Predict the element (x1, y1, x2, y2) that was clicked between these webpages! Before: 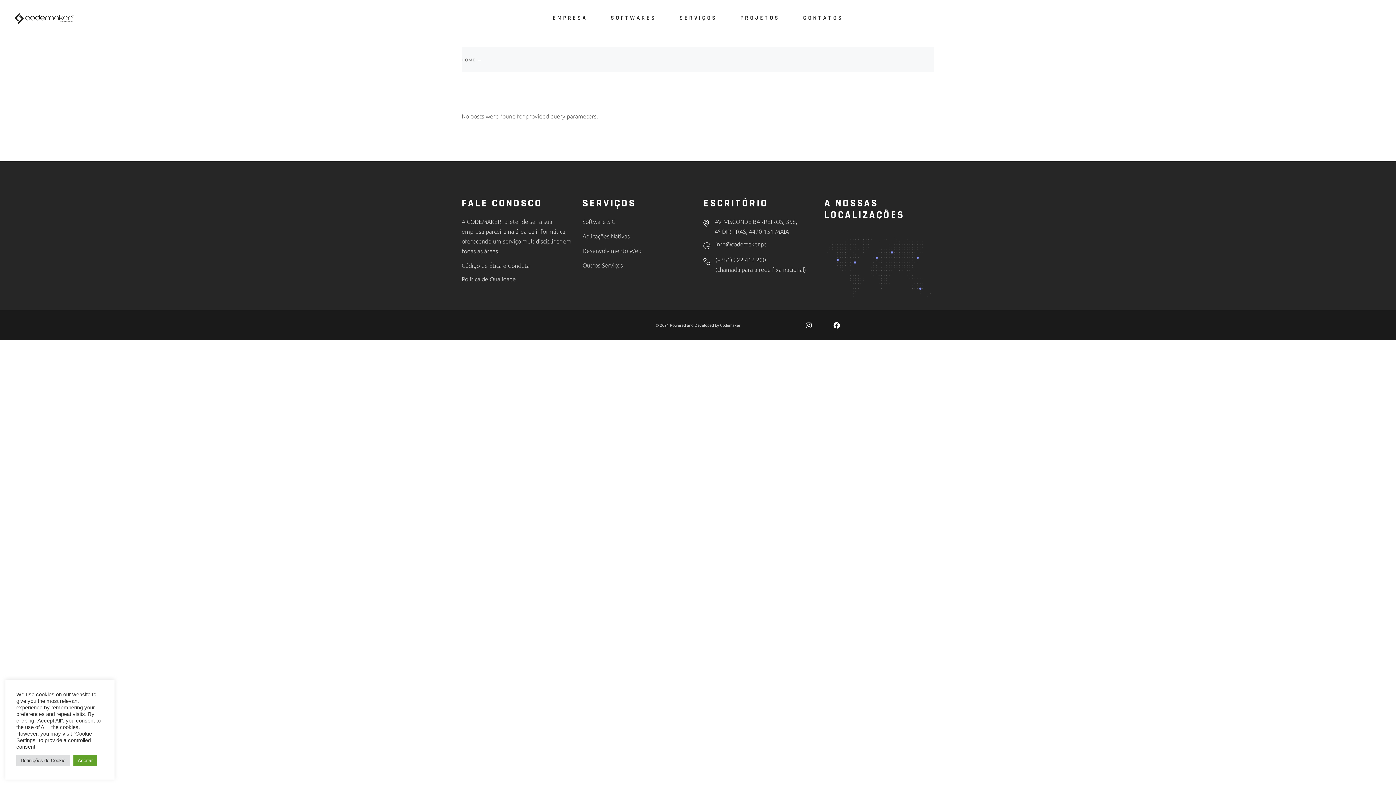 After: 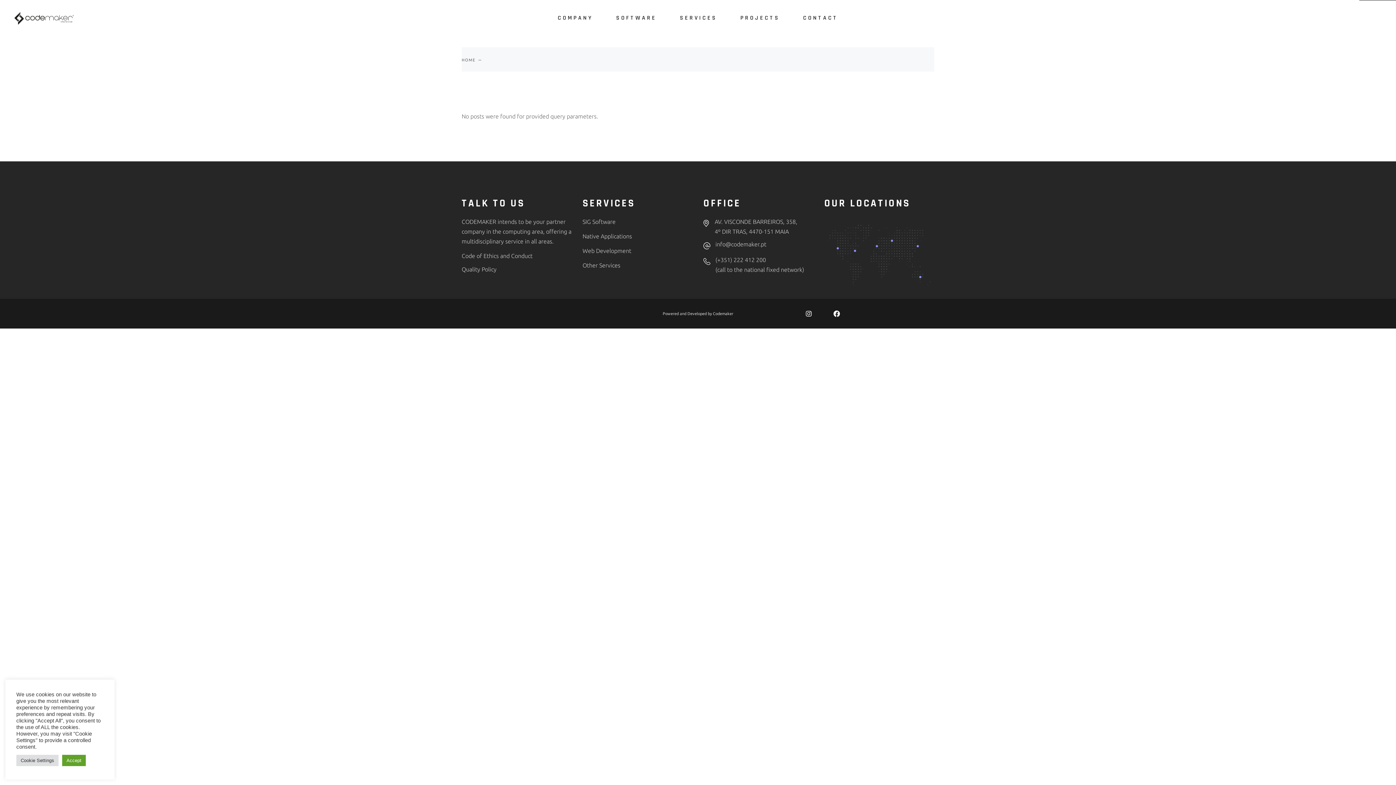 Action: bbox: (1360, 775, 1367, 782)